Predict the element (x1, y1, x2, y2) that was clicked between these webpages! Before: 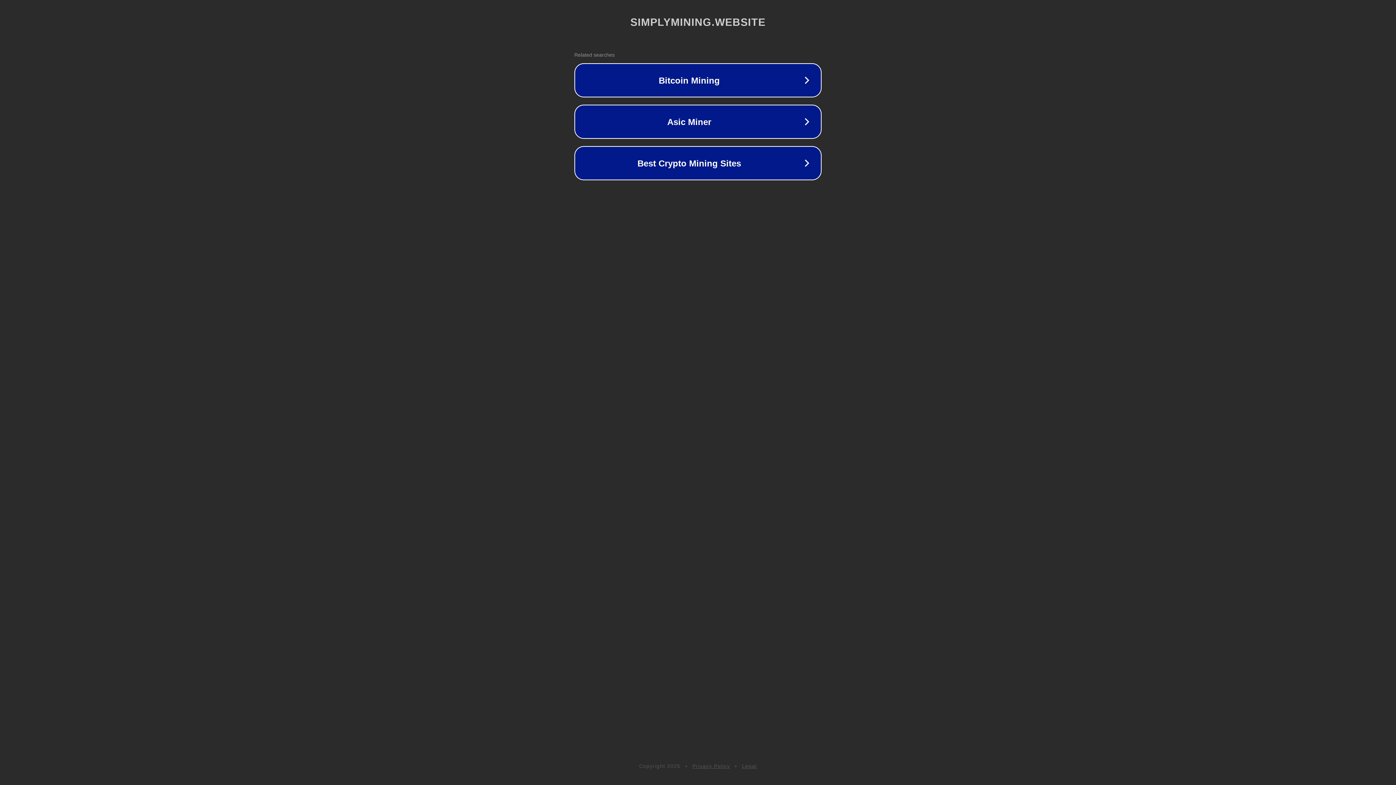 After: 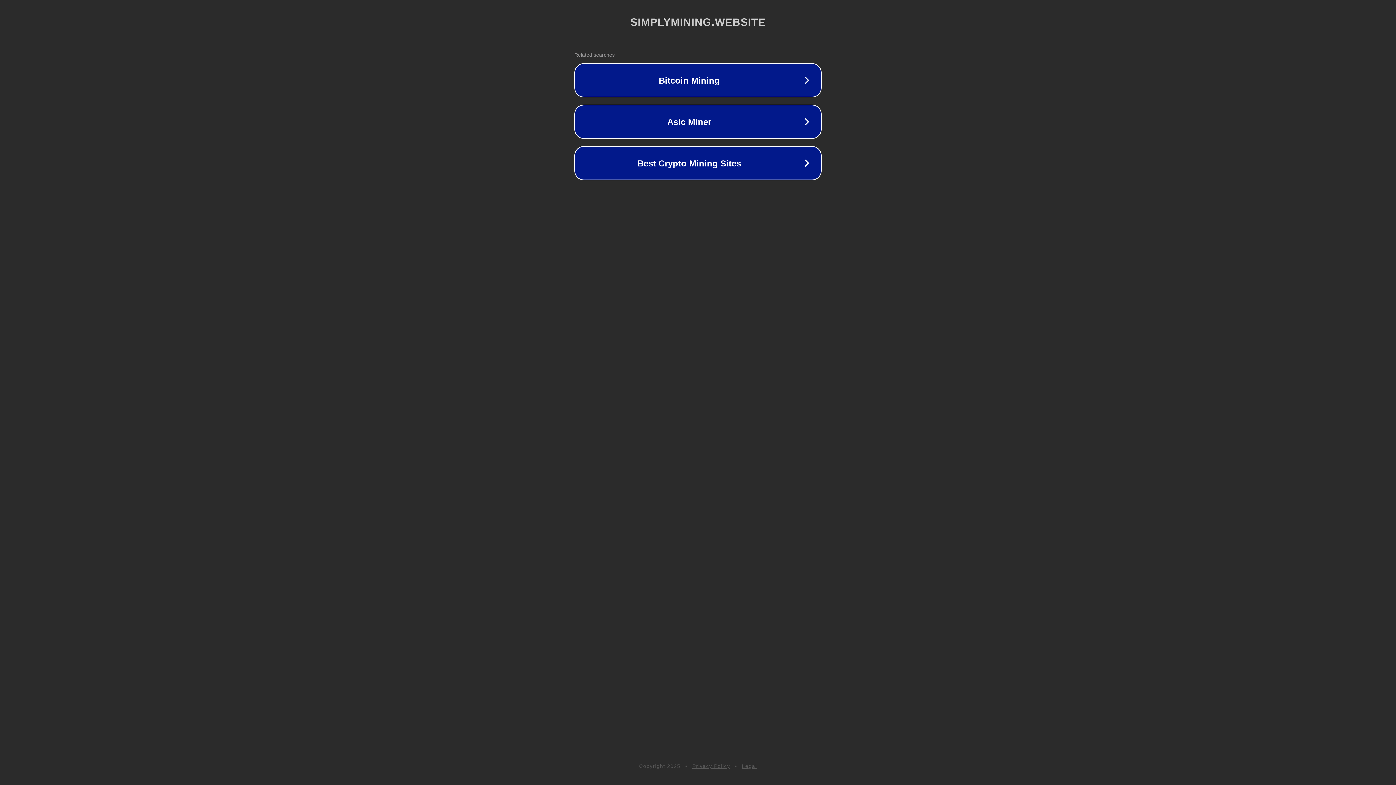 Action: label: Privacy Policy bbox: (692, 763, 730, 769)